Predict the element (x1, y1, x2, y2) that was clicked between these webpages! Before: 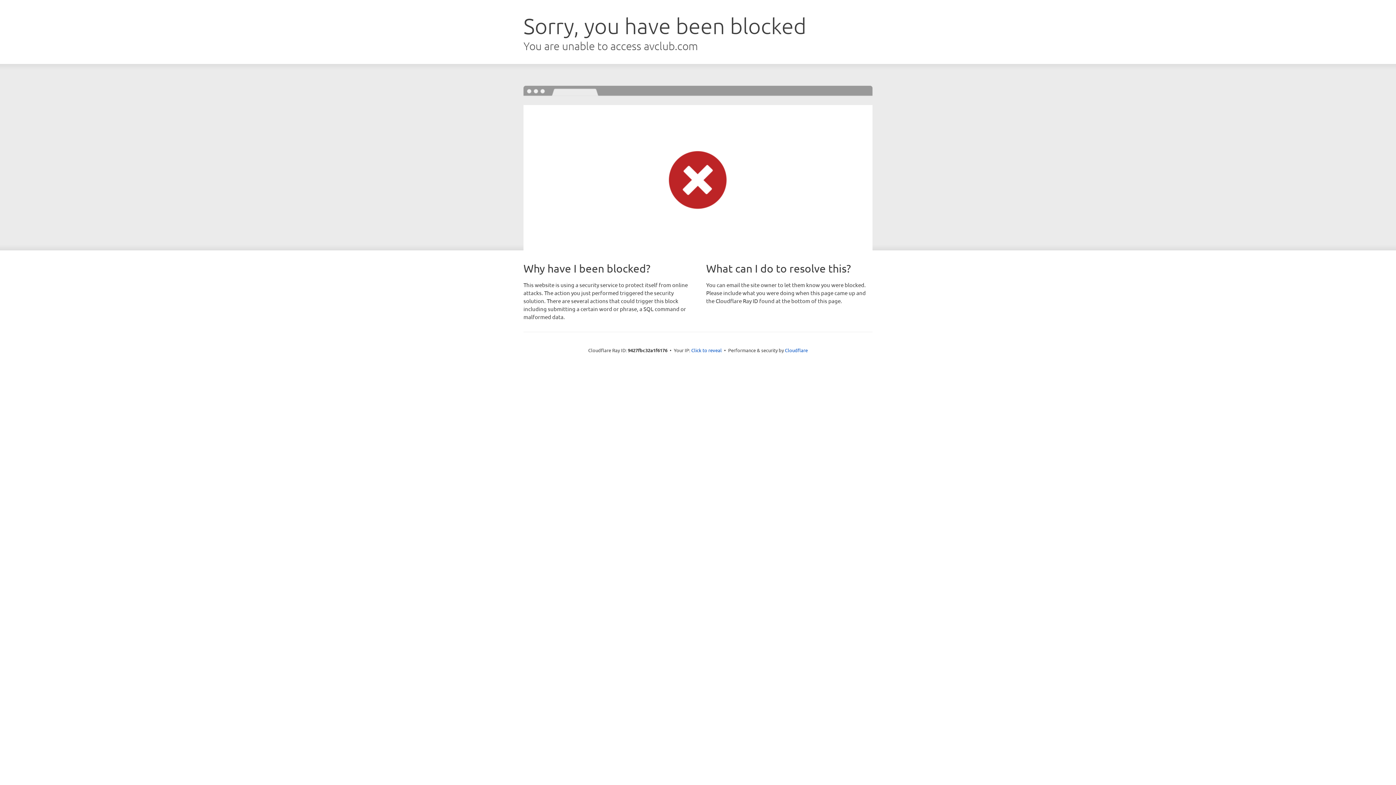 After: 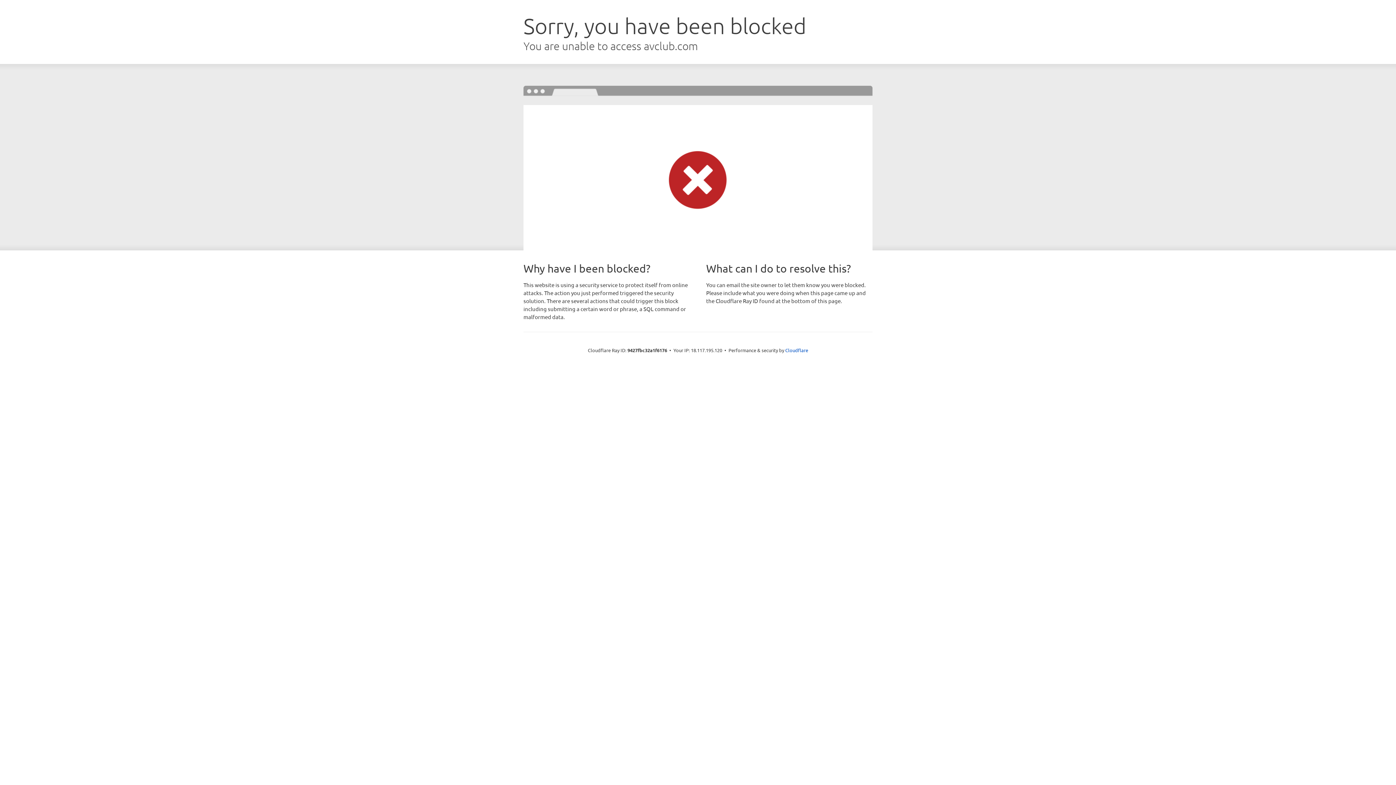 Action: bbox: (691, 346, 722, 353) label: Click to reveal